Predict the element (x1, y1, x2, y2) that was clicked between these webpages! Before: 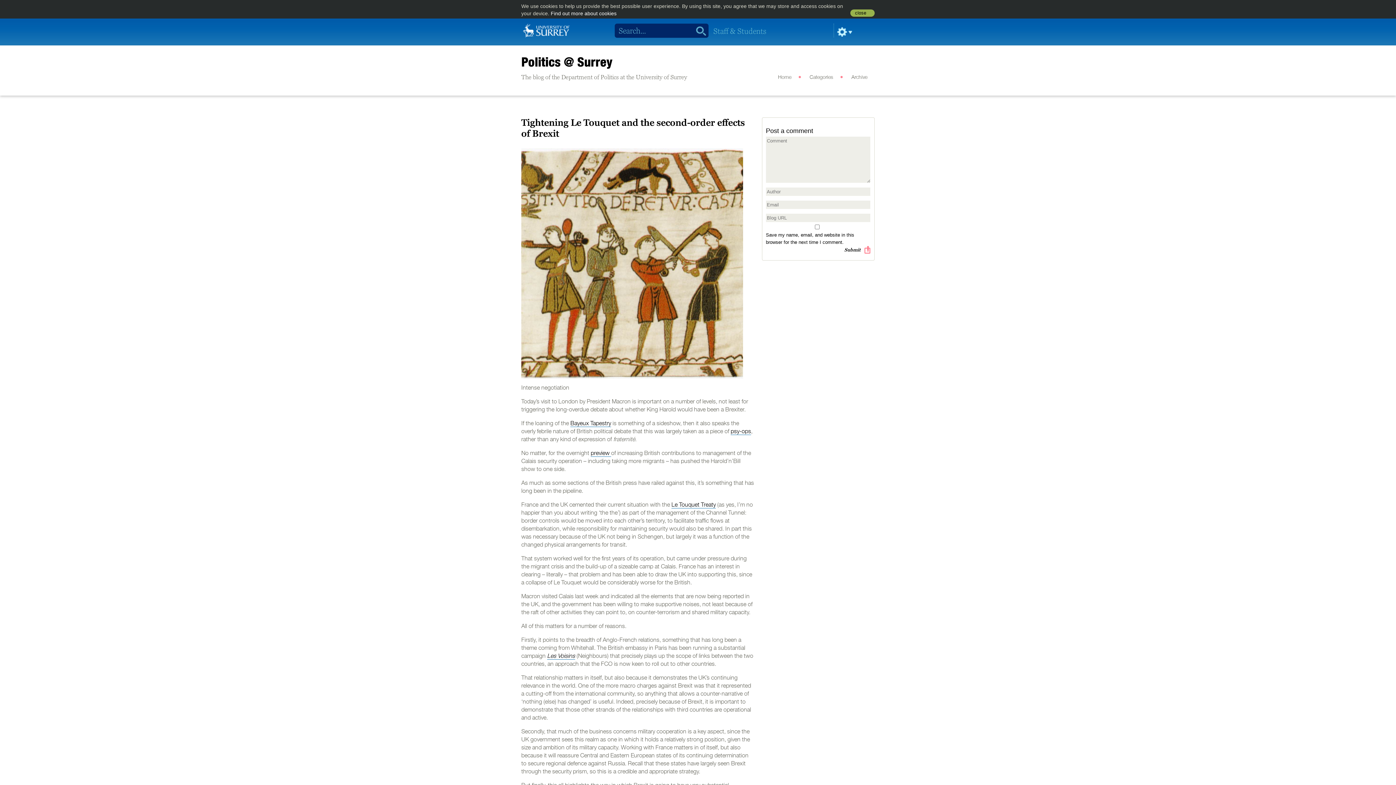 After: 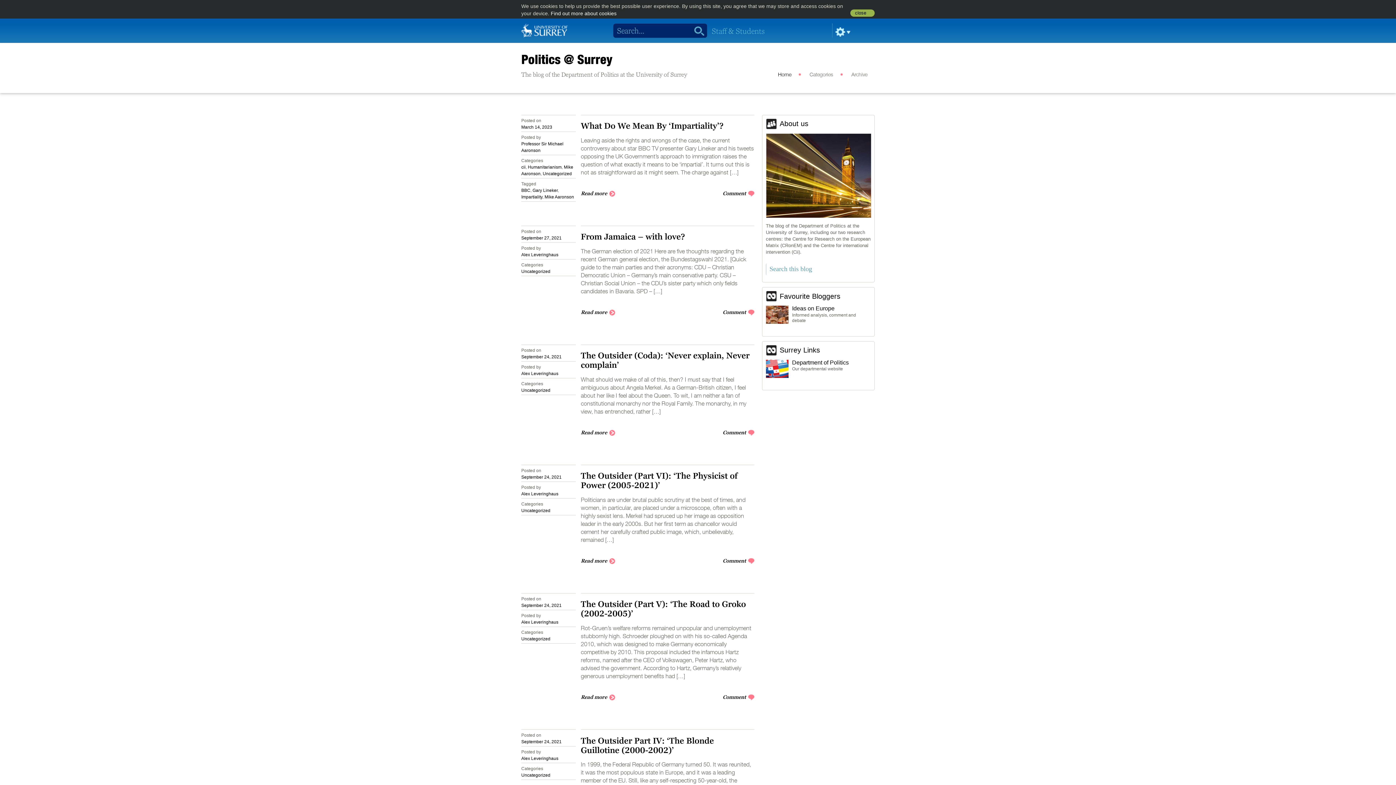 Action: label: Politics @ Surrey bbox: (521, 54, 612, 69)